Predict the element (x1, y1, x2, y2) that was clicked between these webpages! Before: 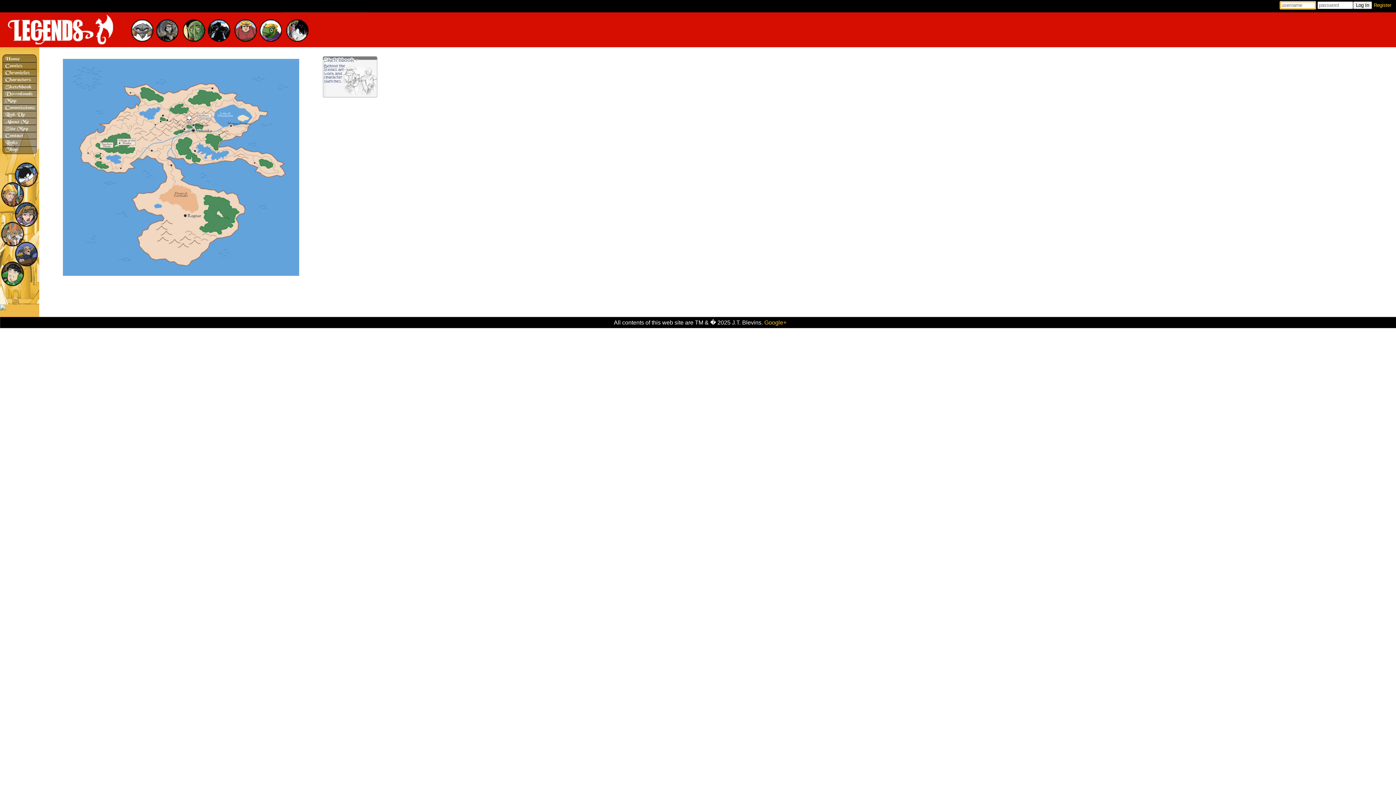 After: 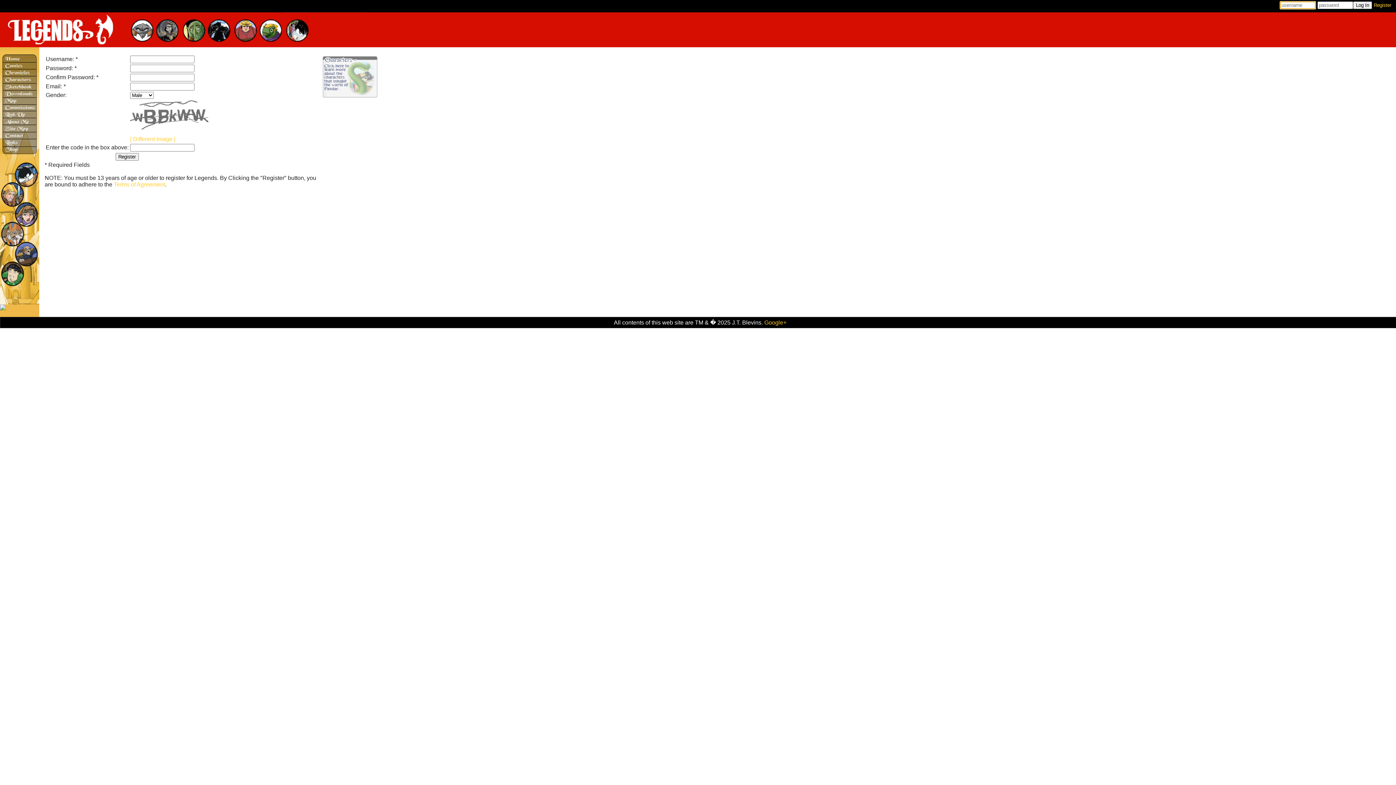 Action: label: Register bbox: (1374, 2, 1391, 8)